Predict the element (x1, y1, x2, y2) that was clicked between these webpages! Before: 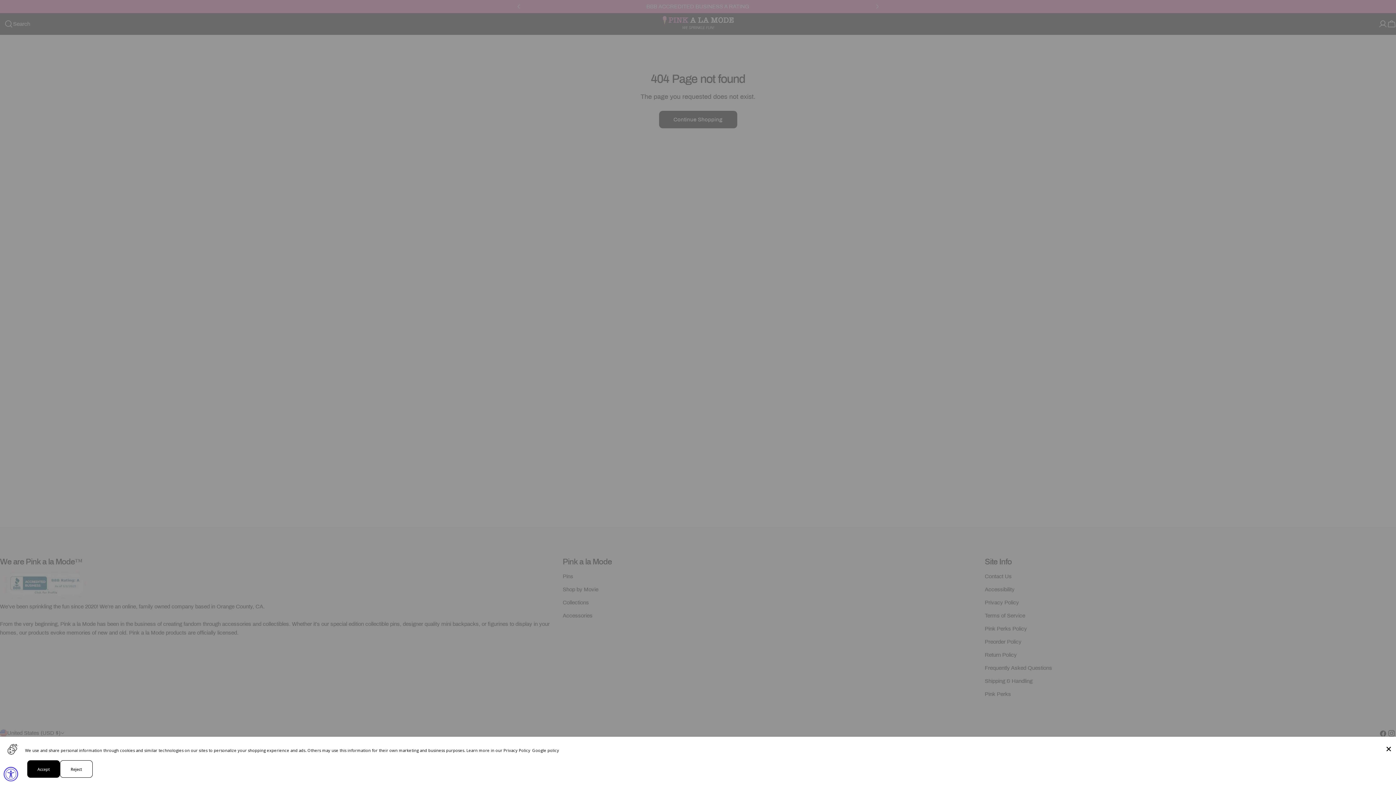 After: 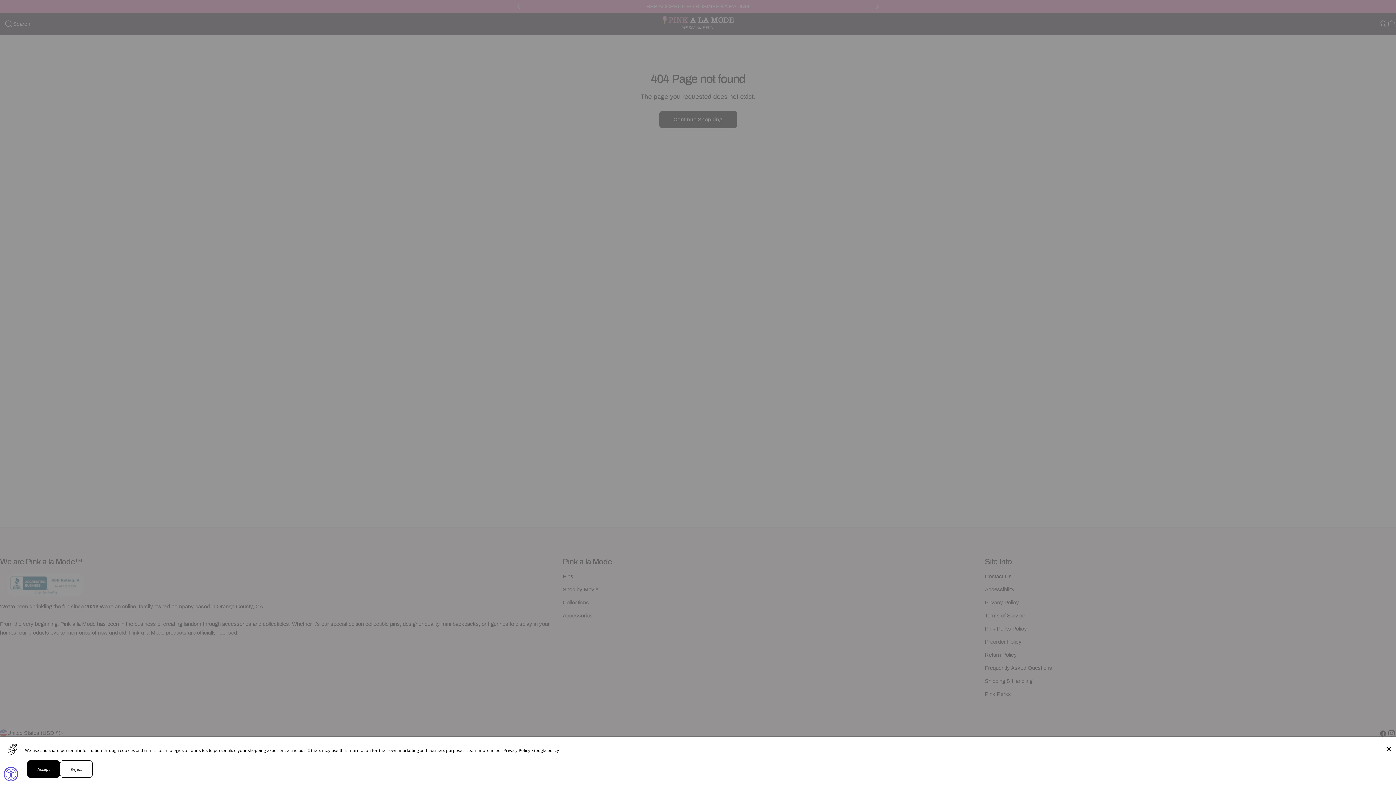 Action: bbox: (532, 748, 559, 753) label: Google policy